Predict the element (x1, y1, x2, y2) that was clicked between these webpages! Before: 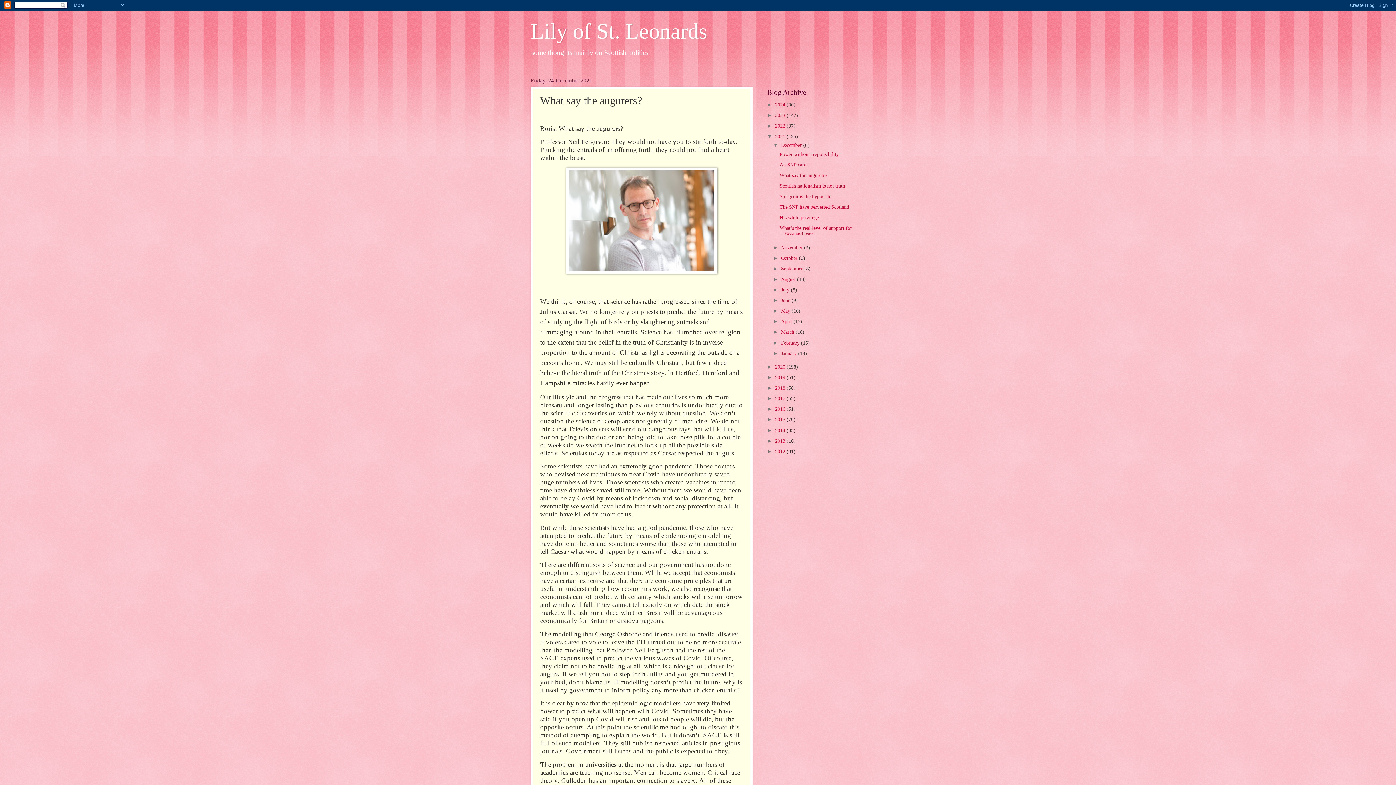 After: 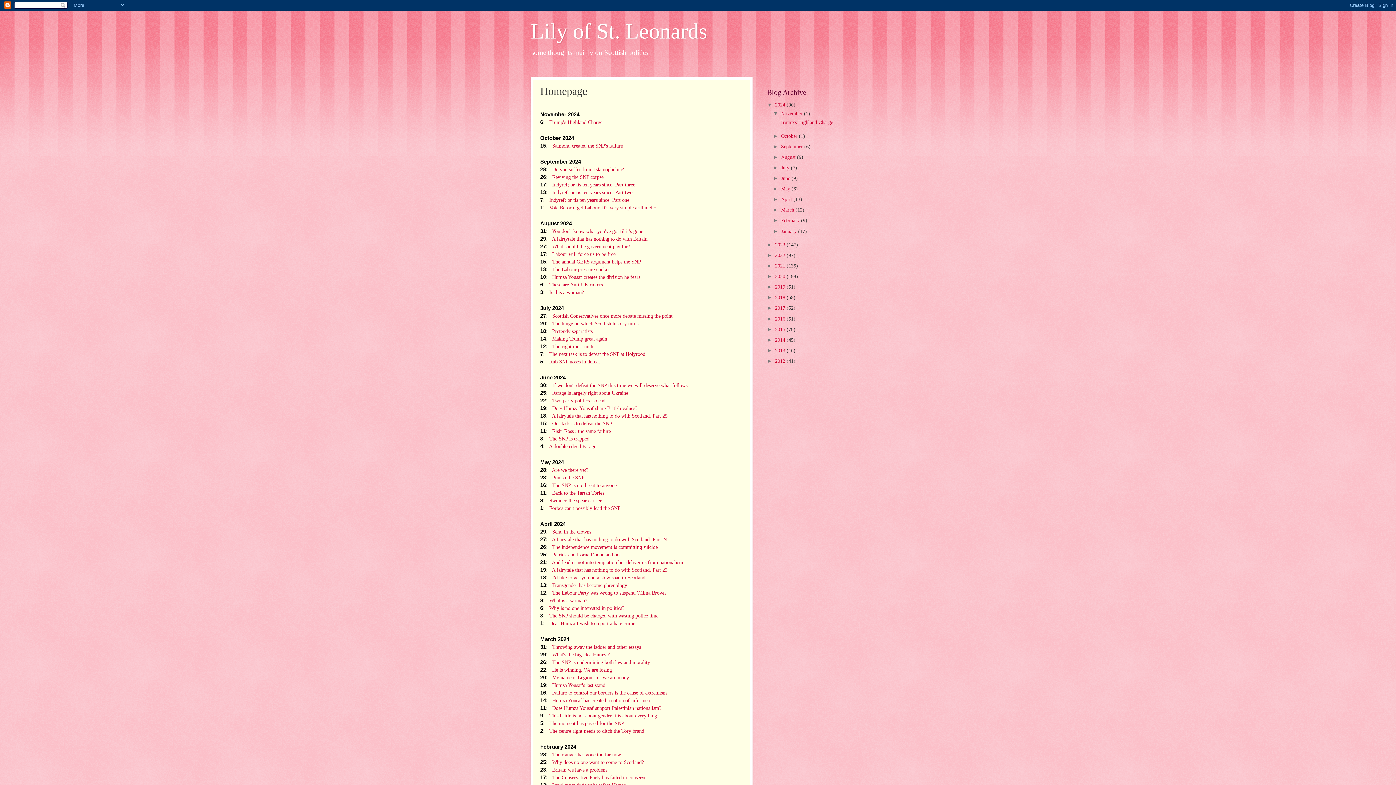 Action: label: Lily of St. Leonards bbox: (530, 19, 707, 43)